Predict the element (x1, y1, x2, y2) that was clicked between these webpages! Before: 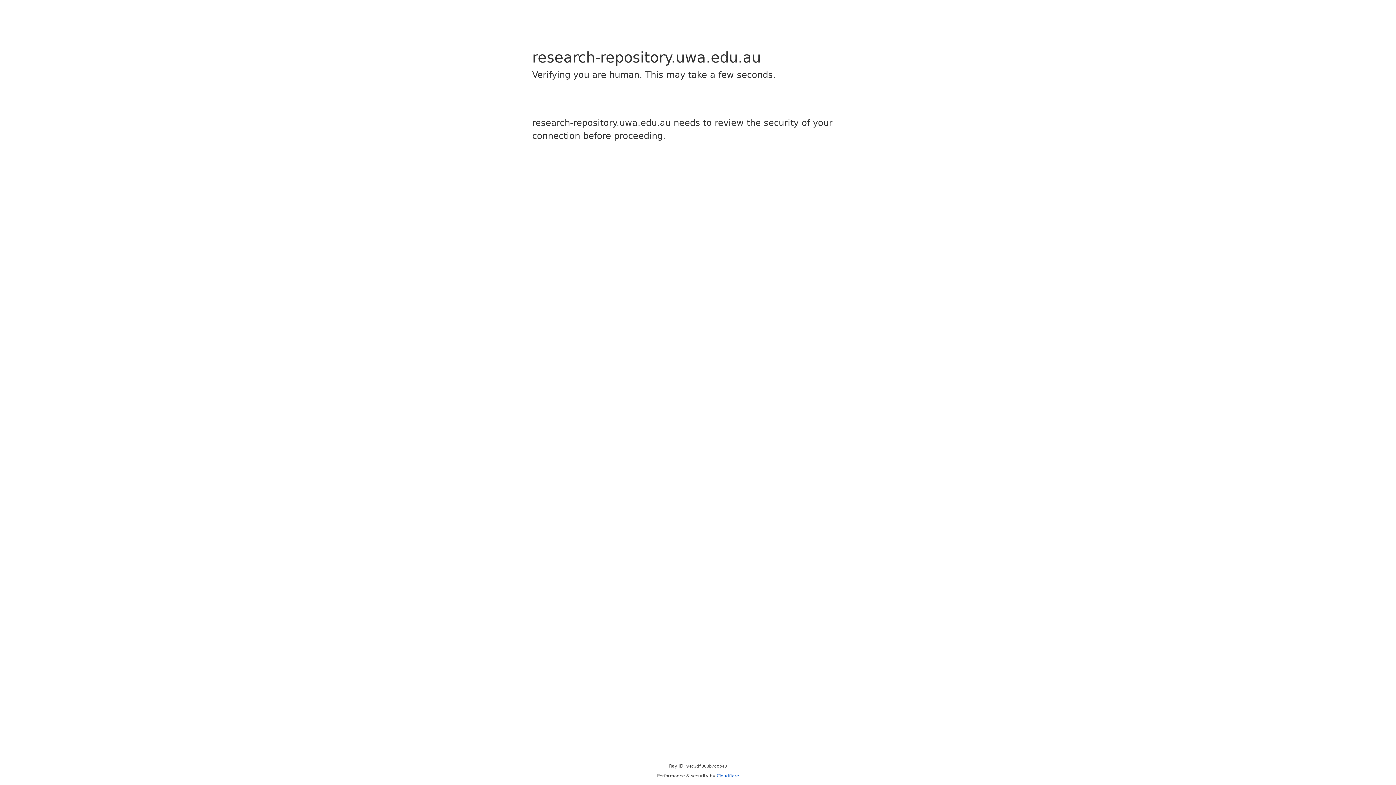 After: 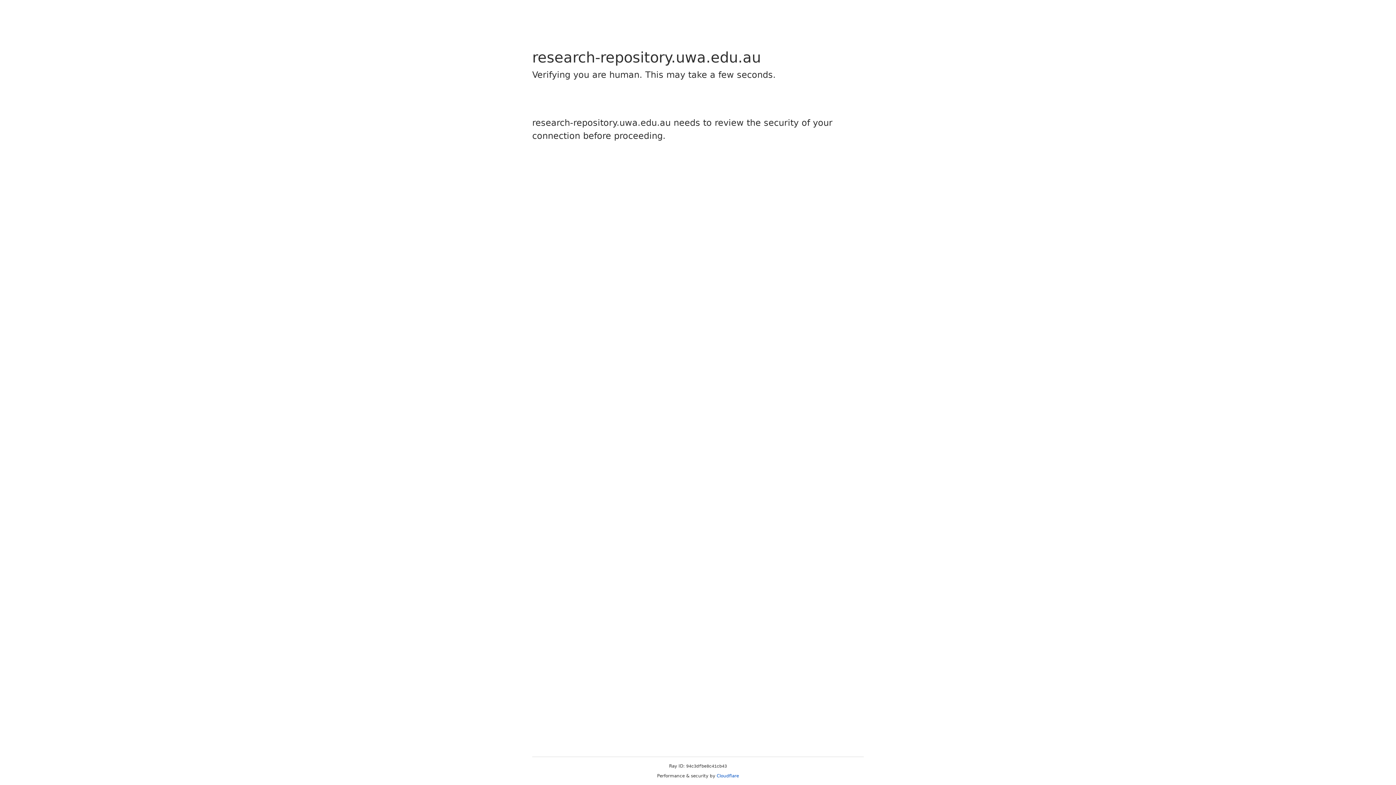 Action: bbox: (716, 773, 739, 778) label: Cloudflare